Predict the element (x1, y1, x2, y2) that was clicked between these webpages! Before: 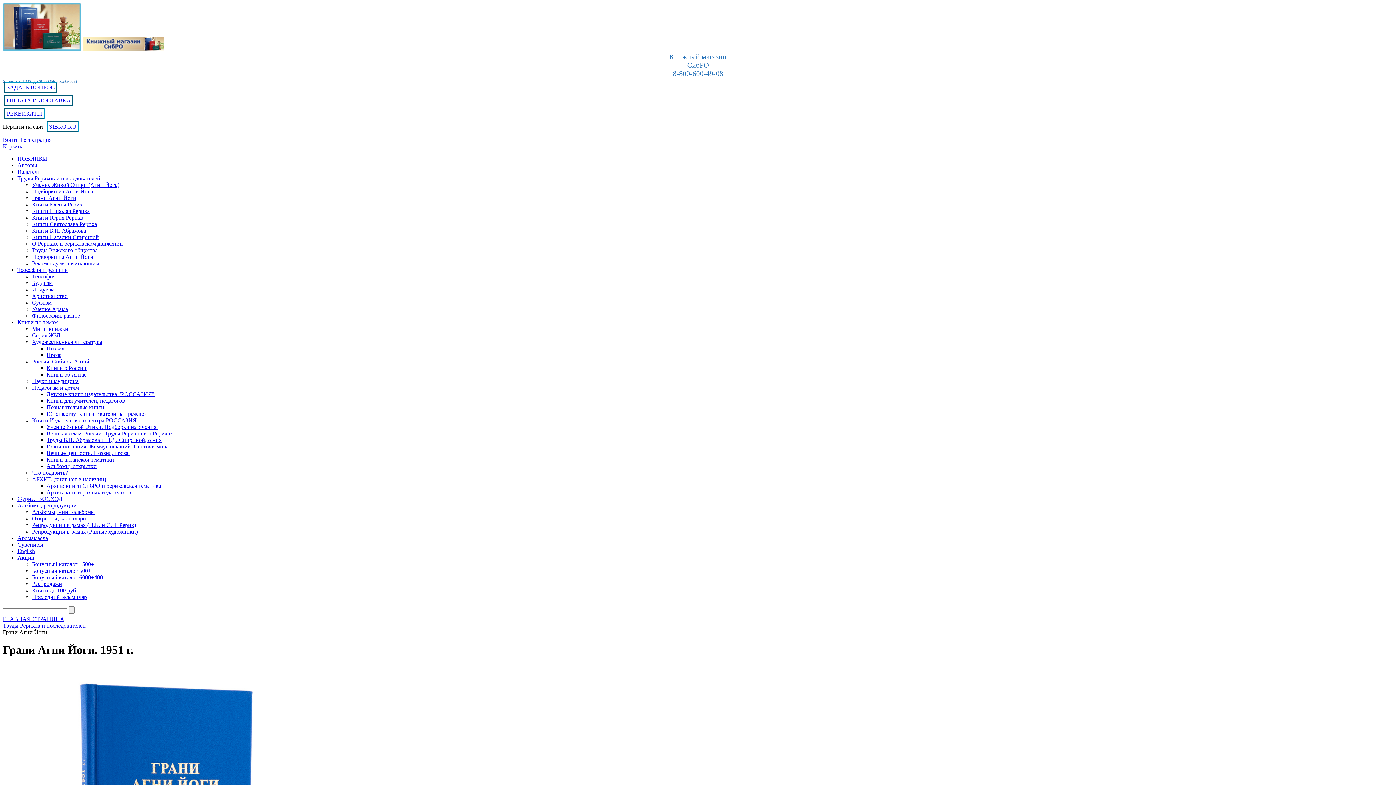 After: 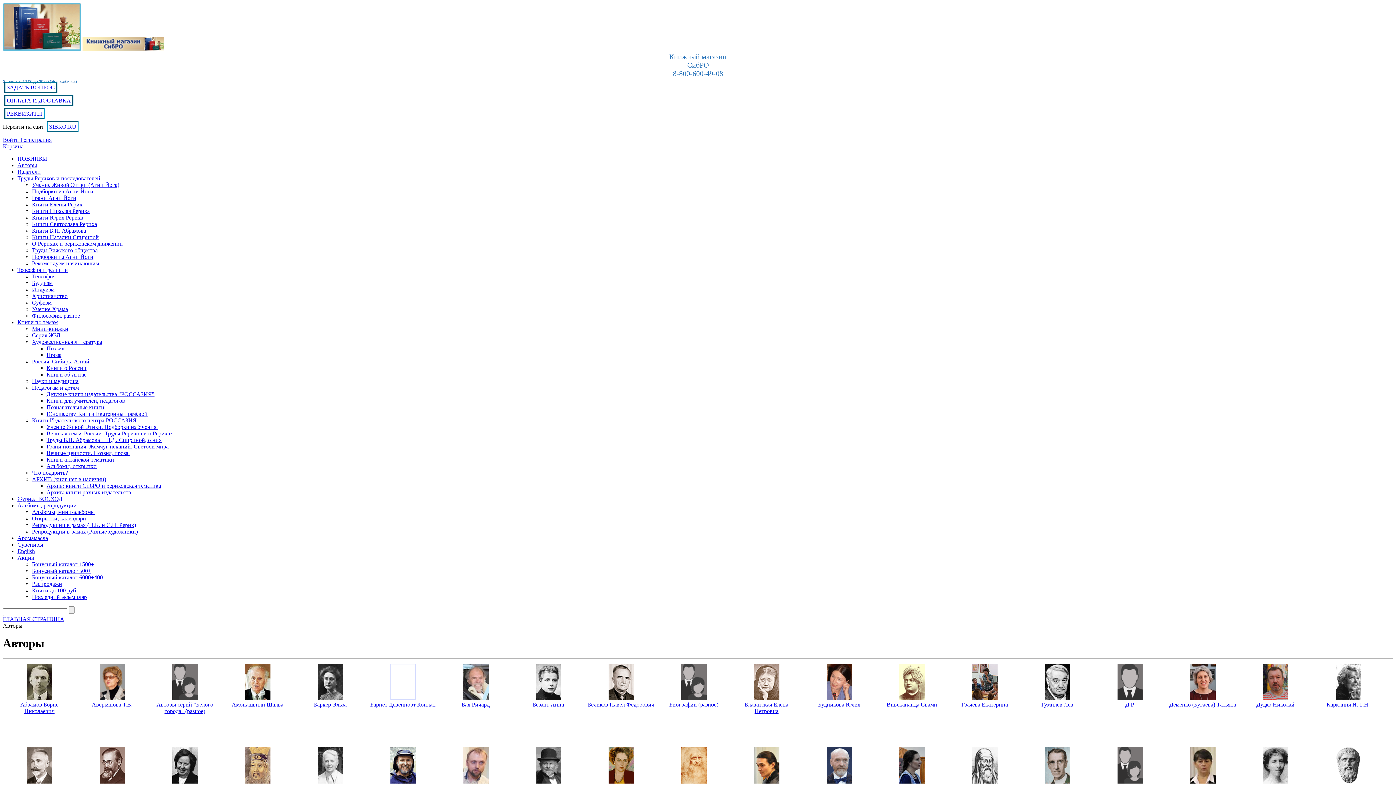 Action: label: Авторы bbox: (17, 162, 37, 168)